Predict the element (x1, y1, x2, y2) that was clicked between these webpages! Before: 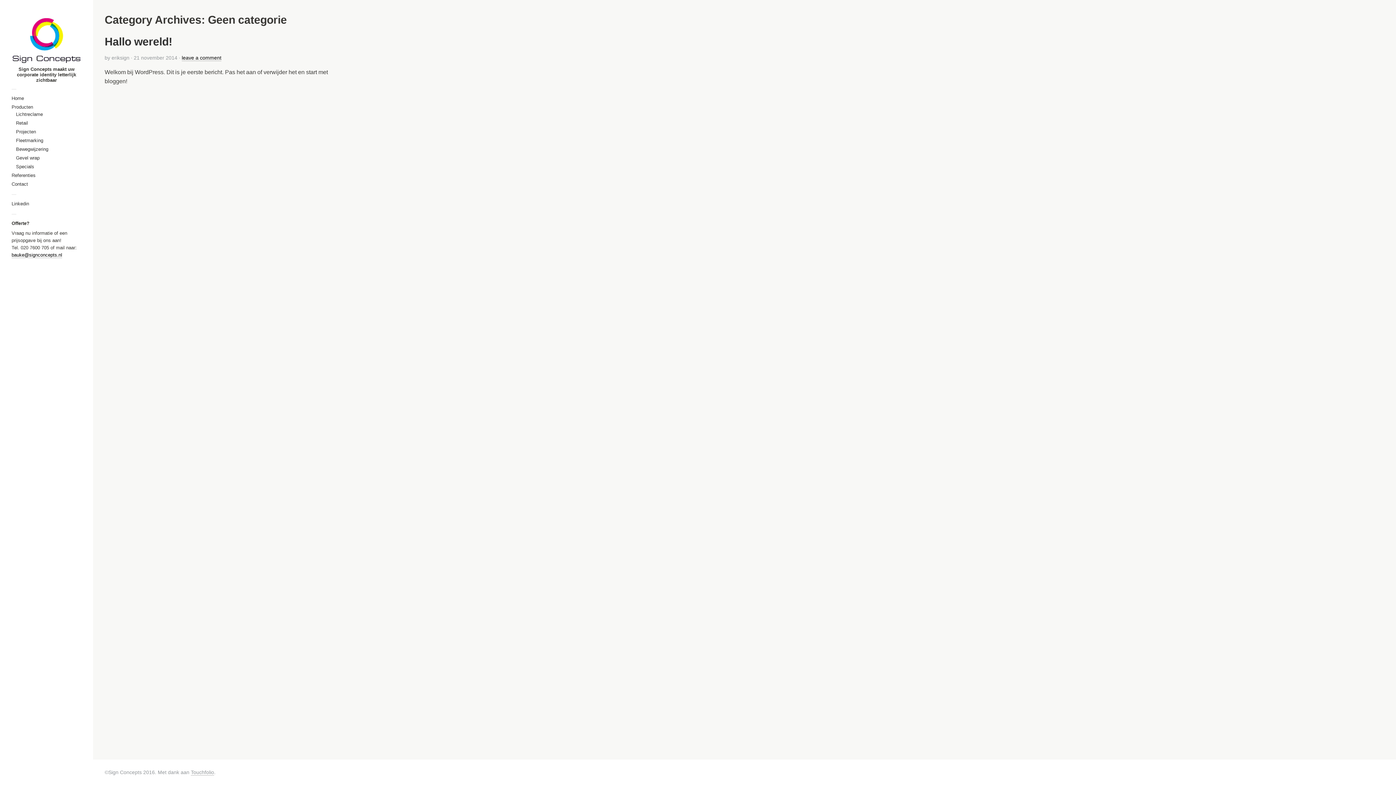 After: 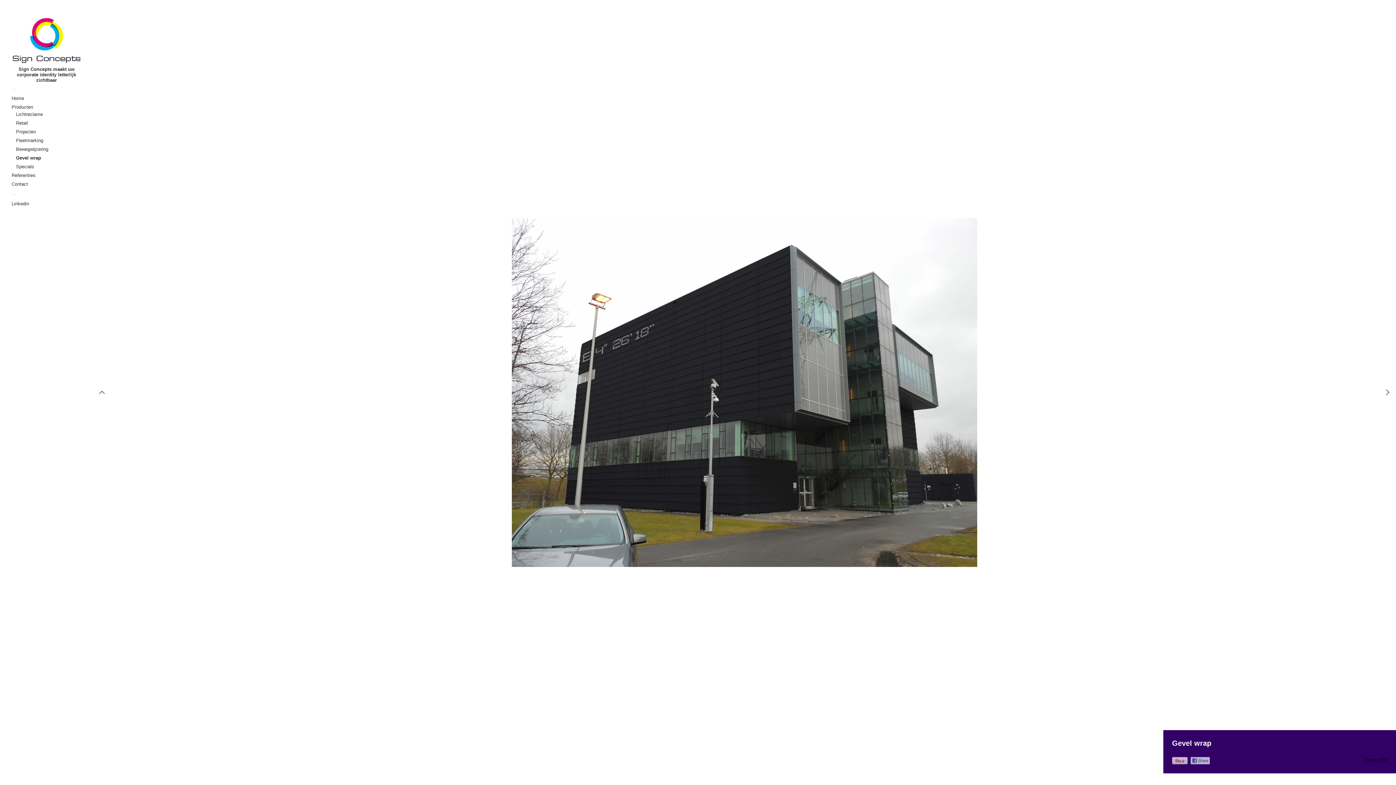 Action: label: Gevel wrap bbox: (16, 155, 39, 161)